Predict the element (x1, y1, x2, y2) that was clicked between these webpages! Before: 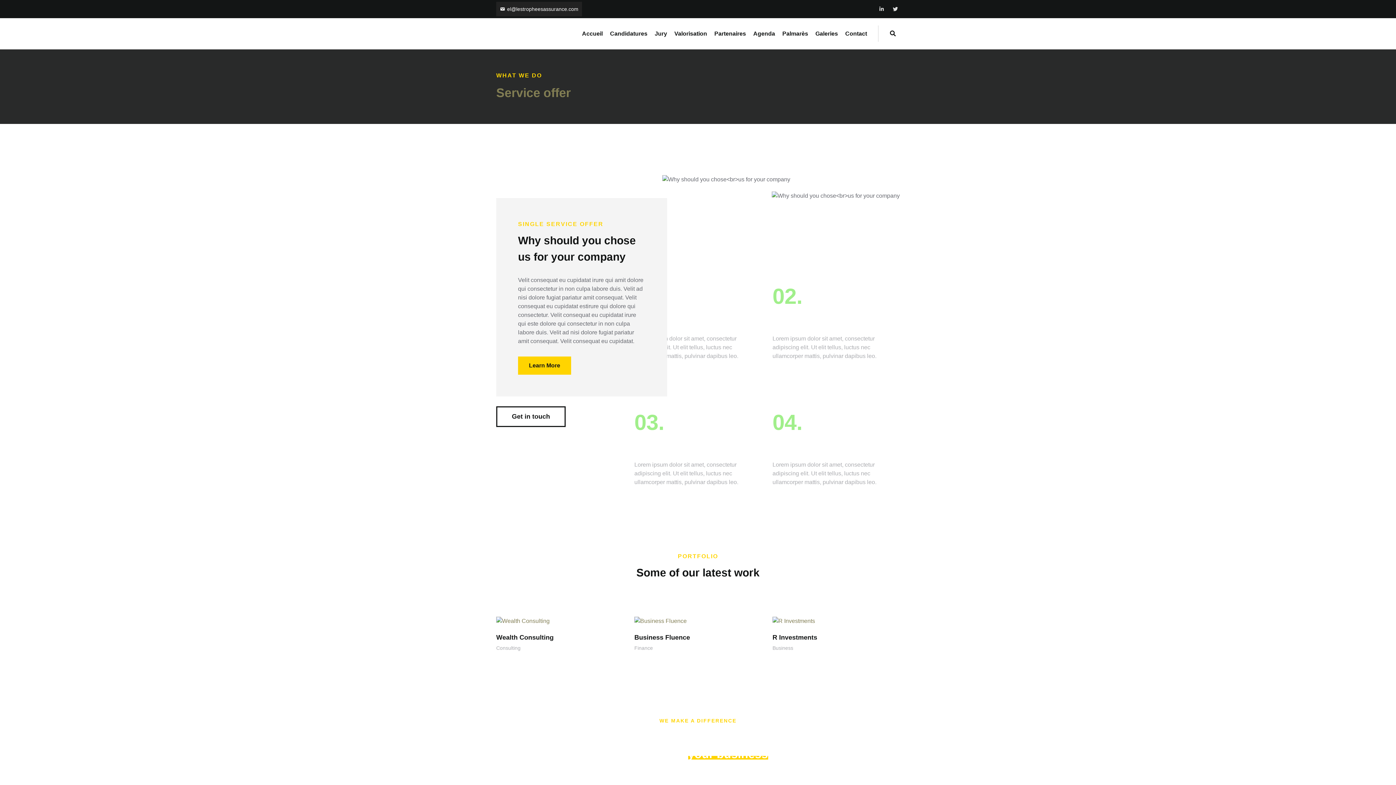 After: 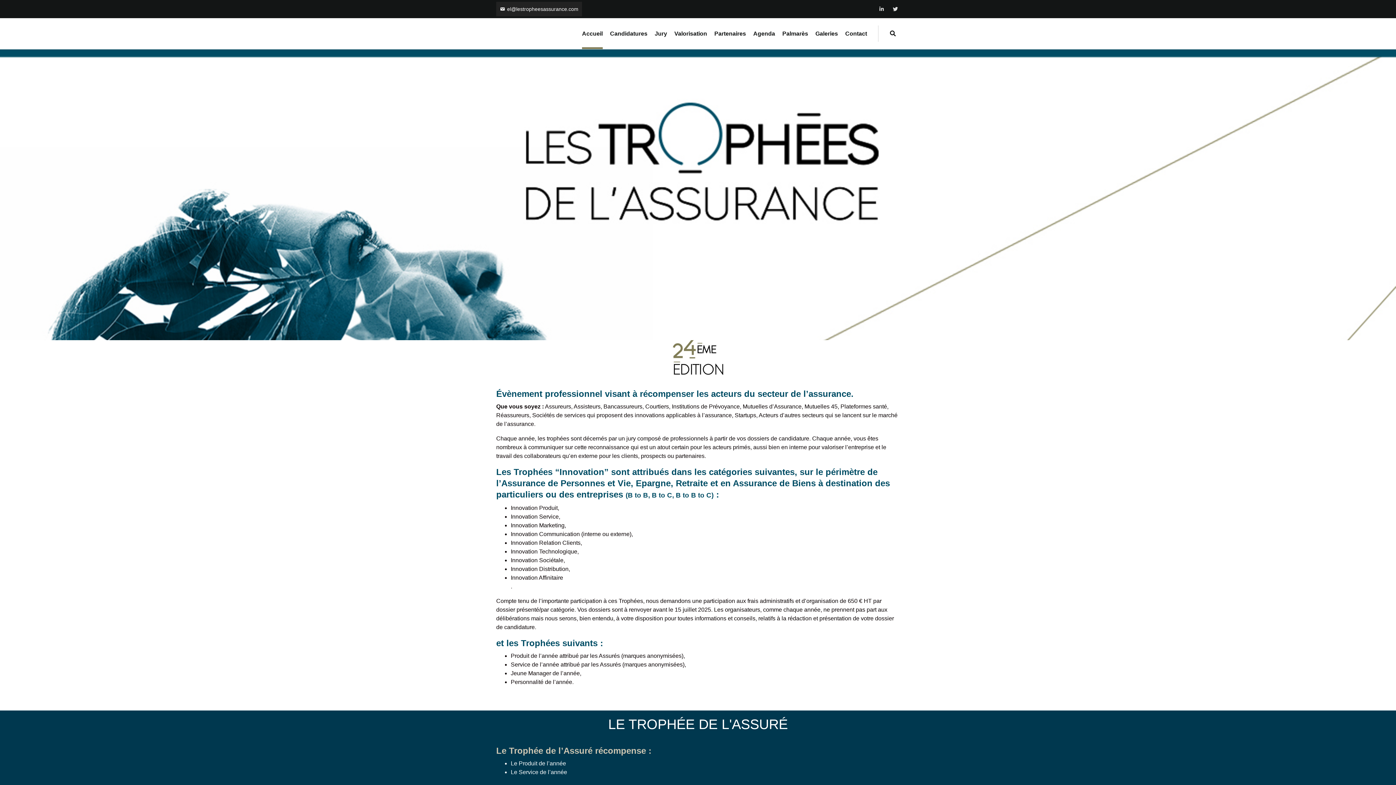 Action: bbox: (496, 25, 526, 41)